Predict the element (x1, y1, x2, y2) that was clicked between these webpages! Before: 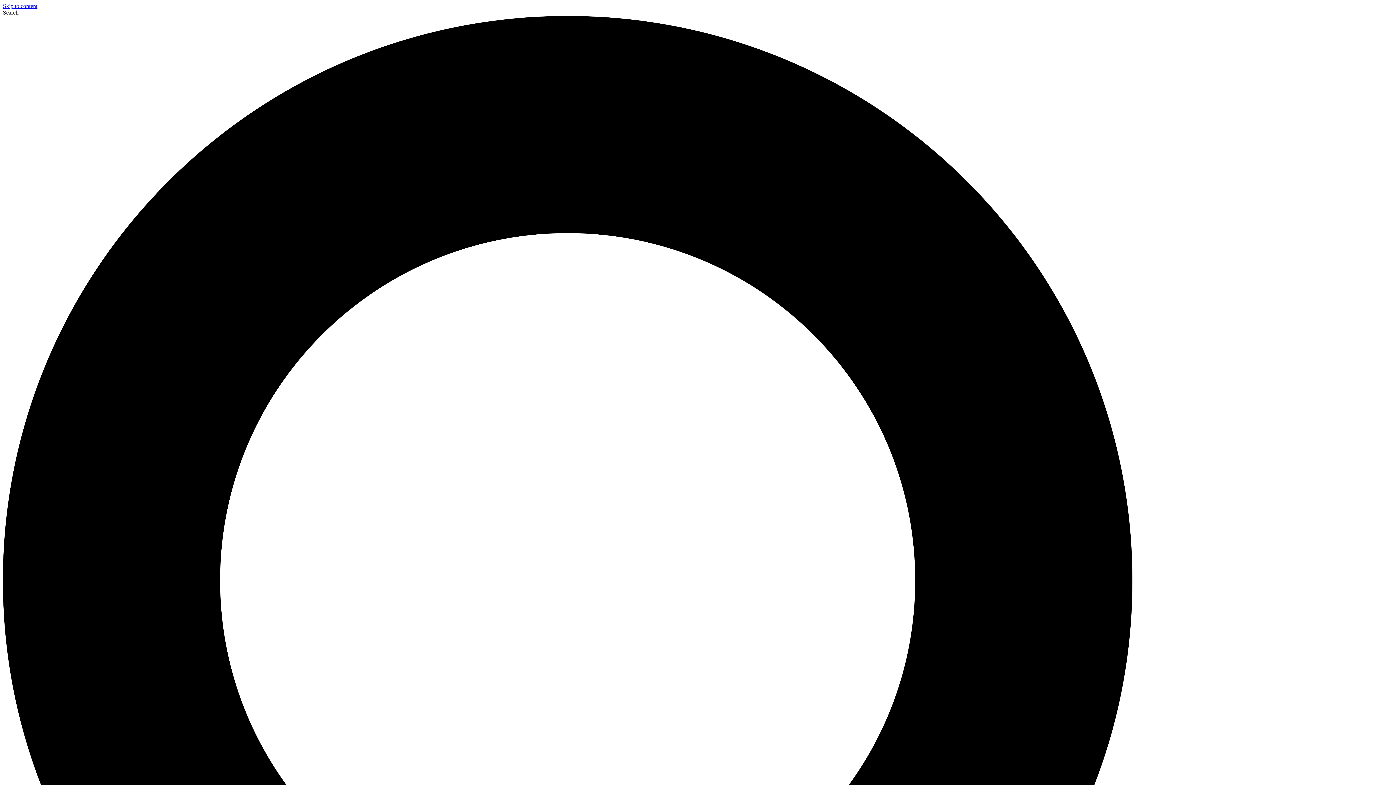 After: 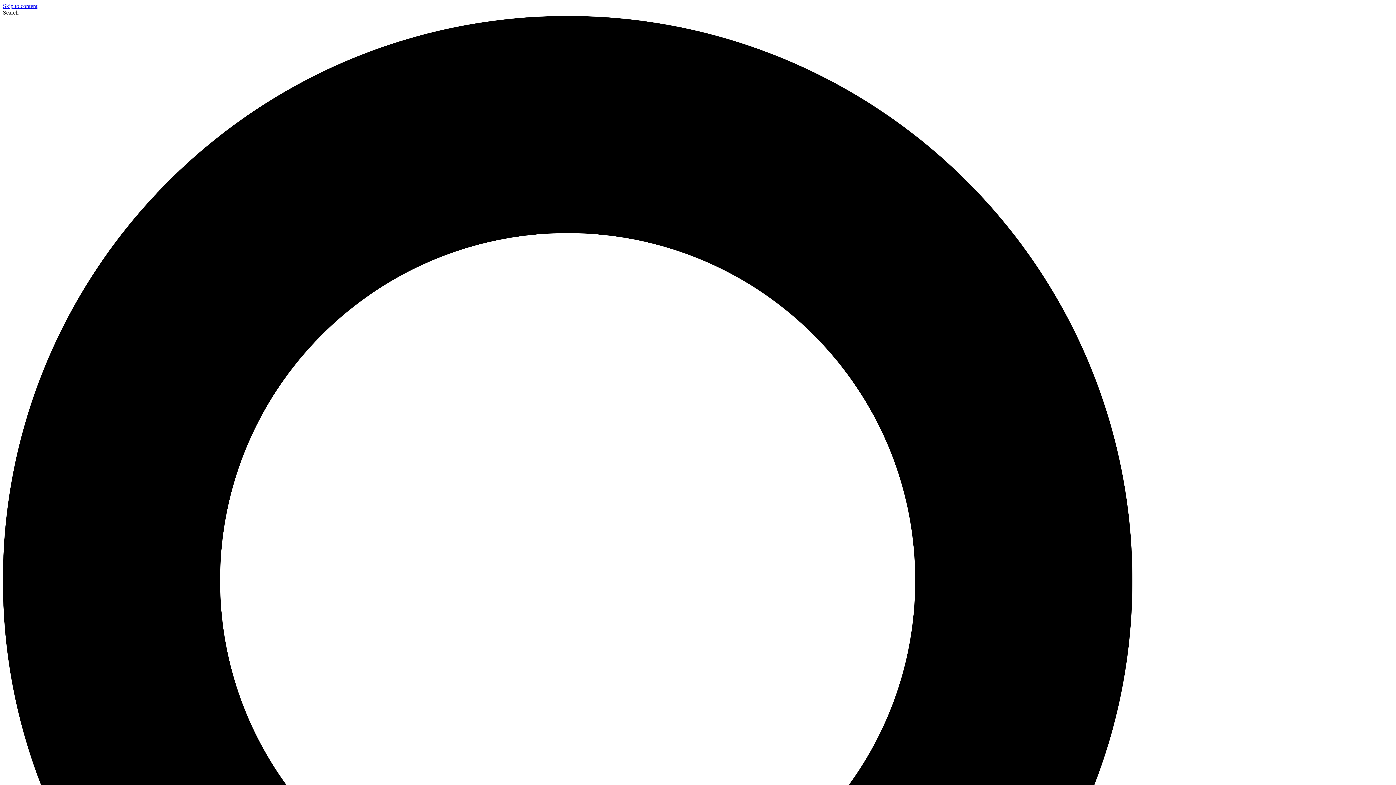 Action: bbox: (2, 2, 37, 9) label: Skip to content